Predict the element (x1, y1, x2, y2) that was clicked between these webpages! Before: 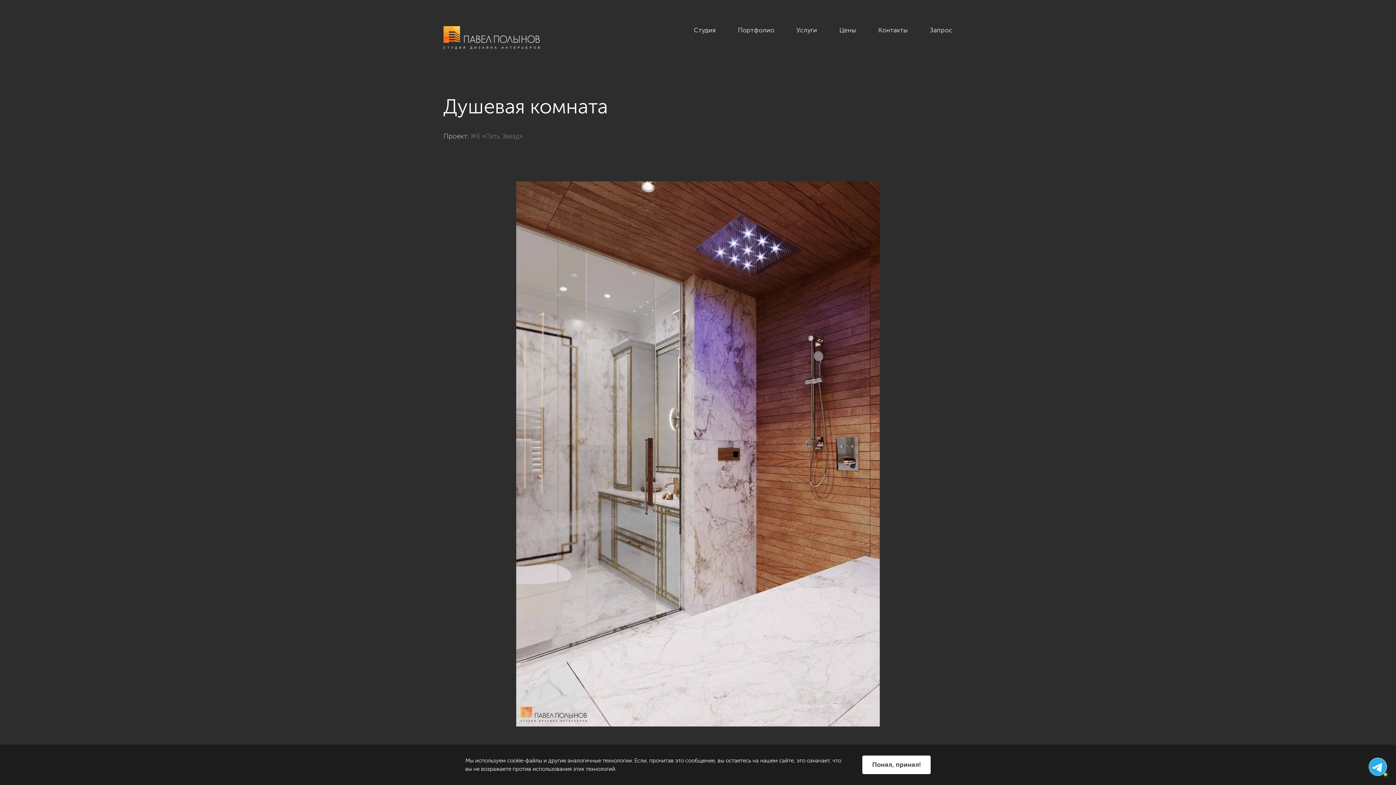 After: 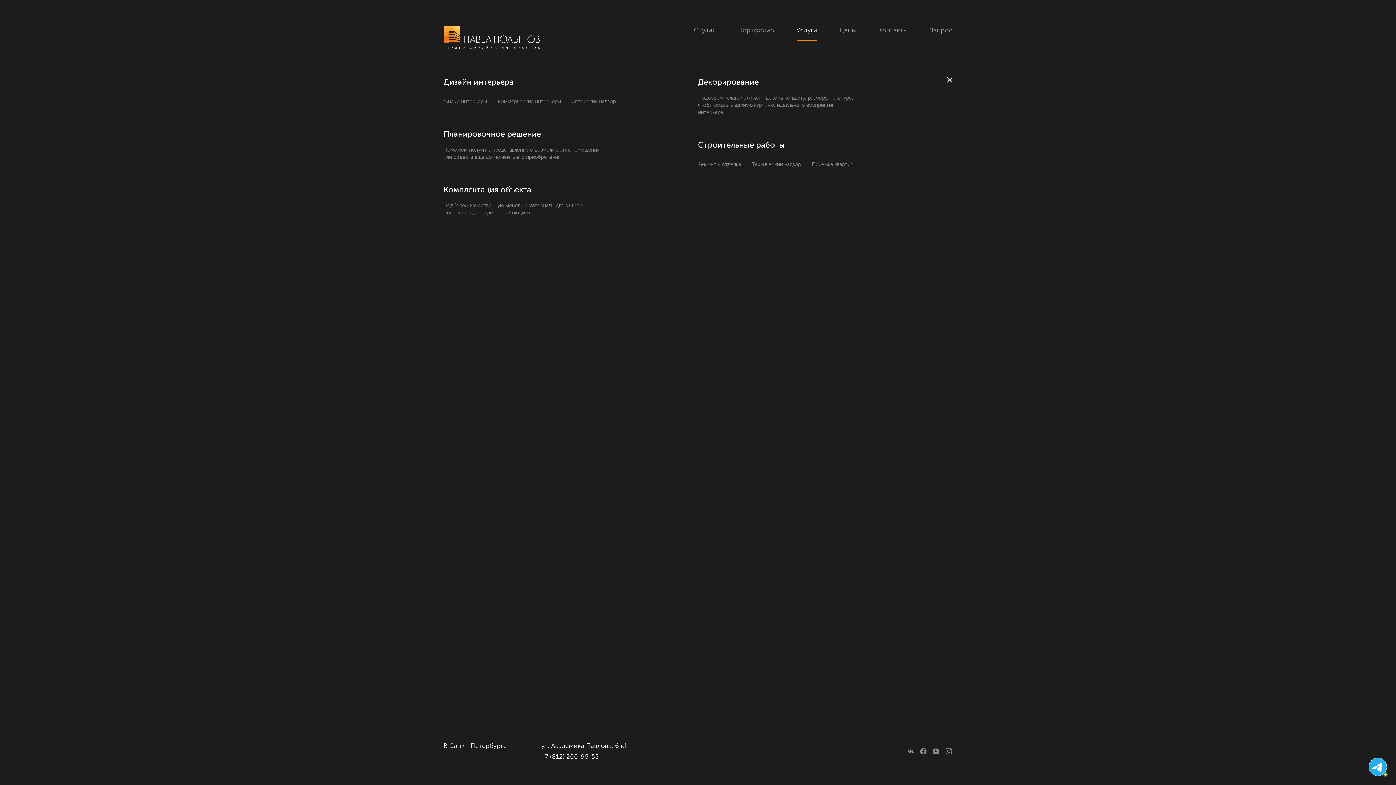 Action: bbox: (796, 26, 817, 40) label: Услуги